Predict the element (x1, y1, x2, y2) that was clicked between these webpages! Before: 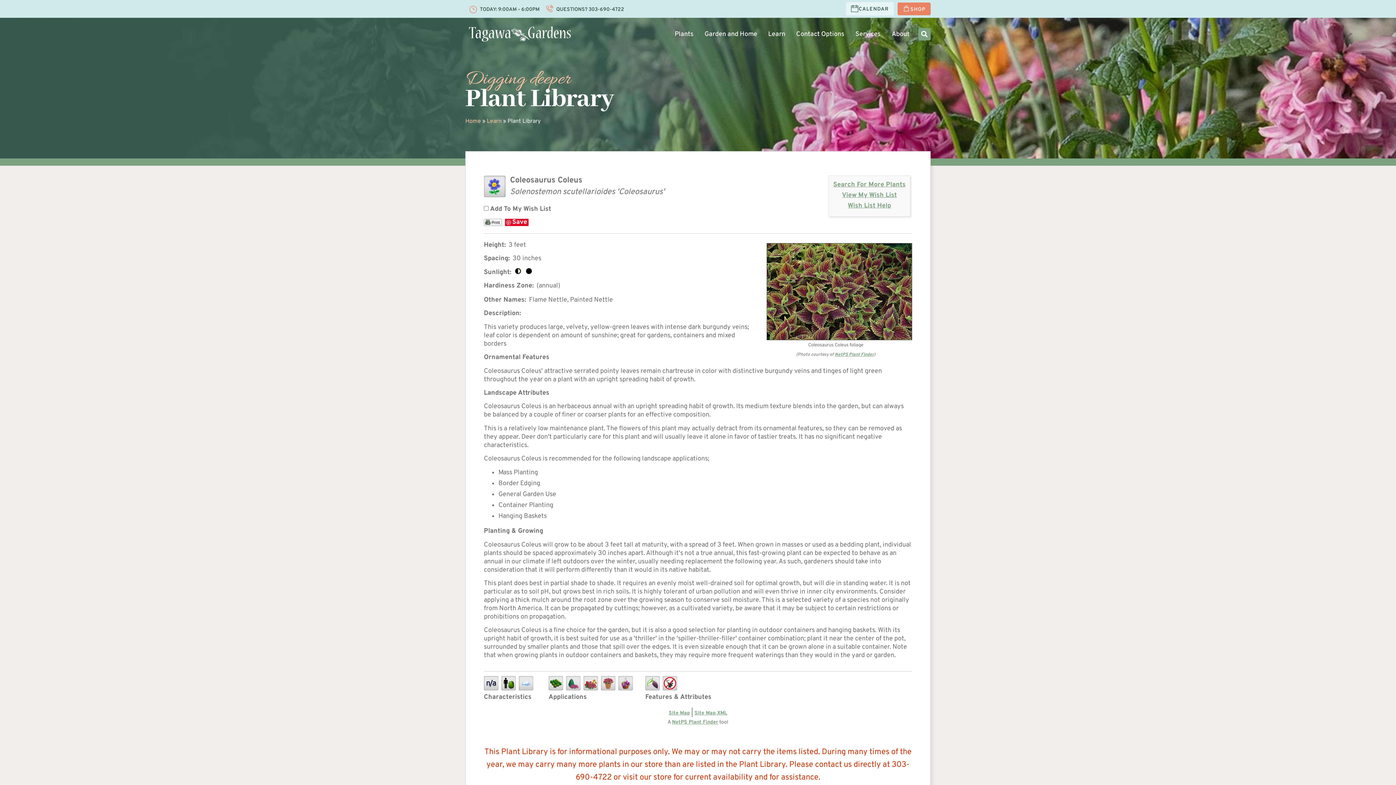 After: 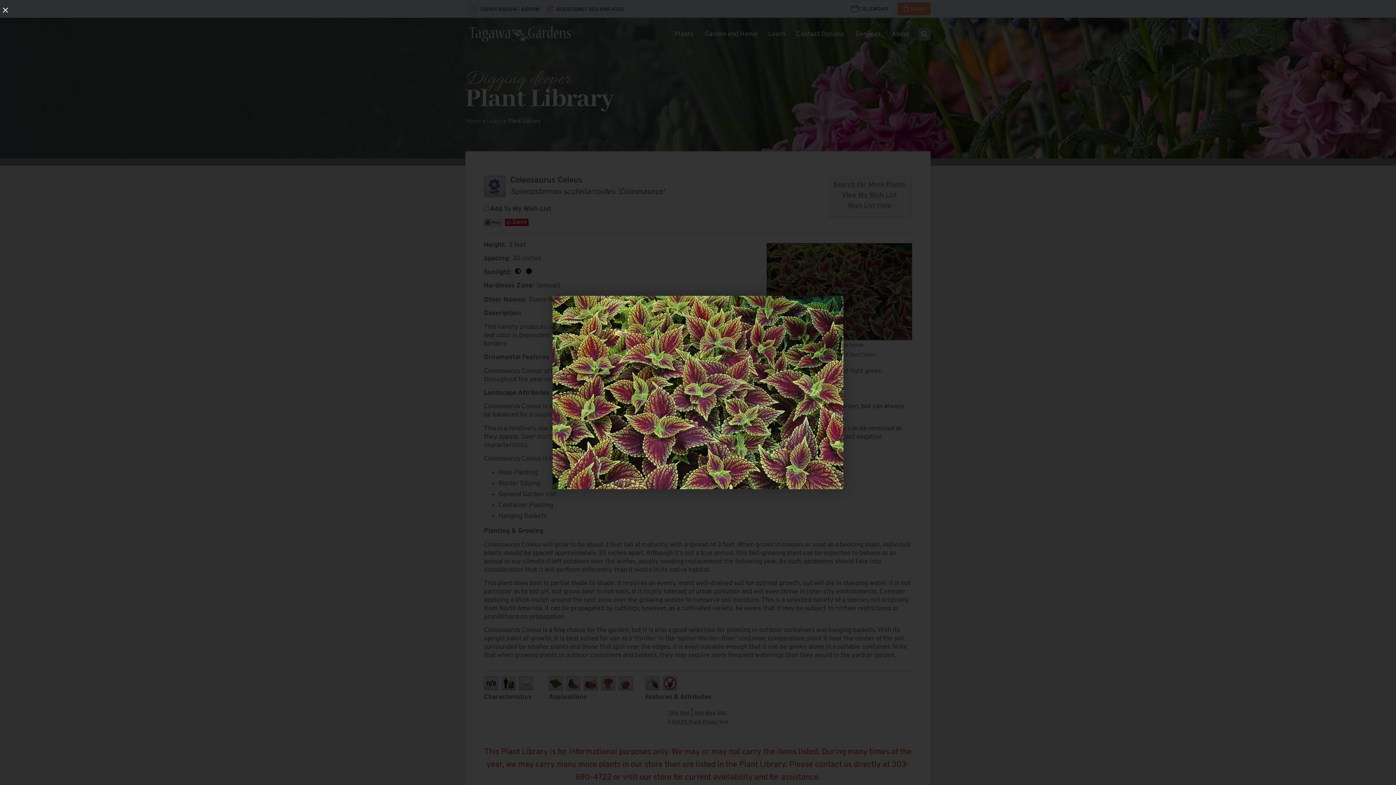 Action: bbox: (759, 243, 912, 340)